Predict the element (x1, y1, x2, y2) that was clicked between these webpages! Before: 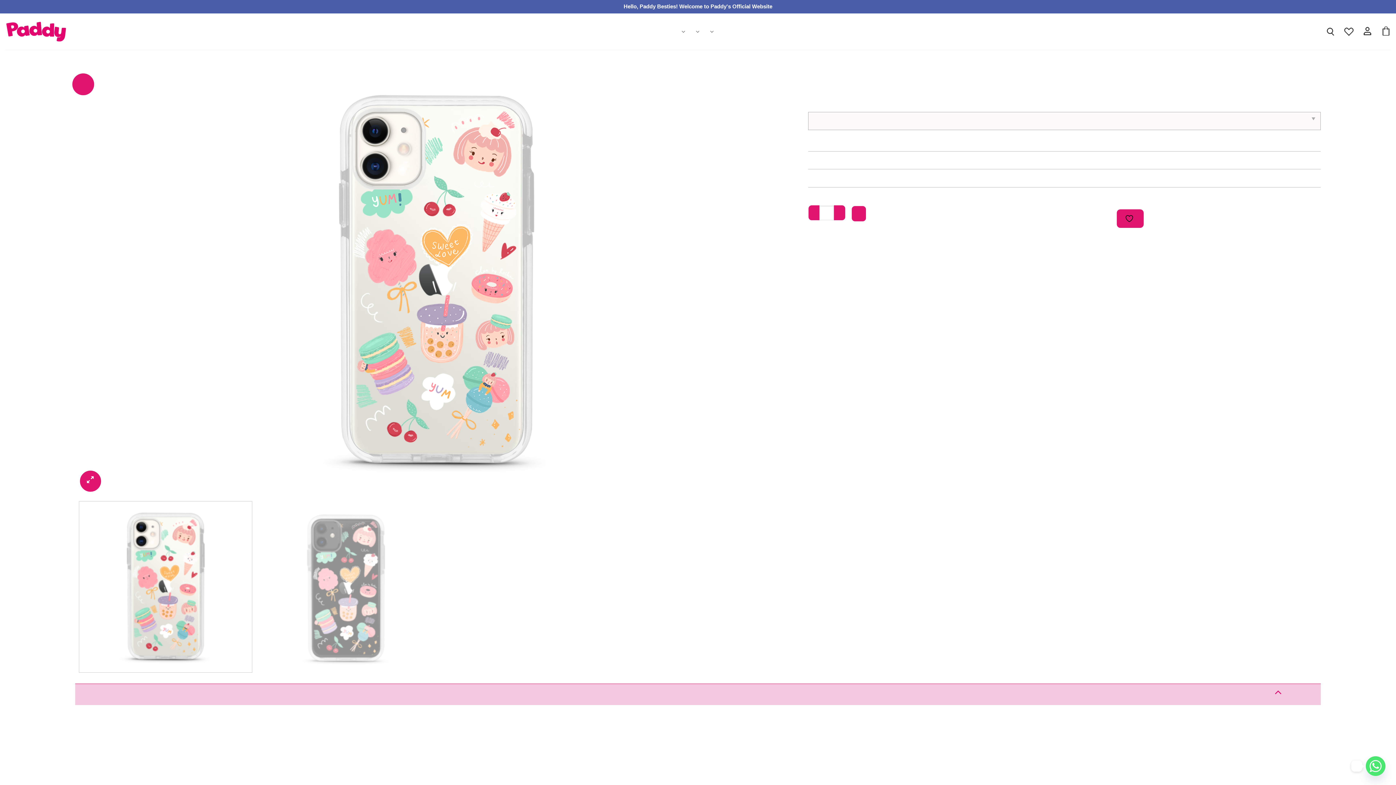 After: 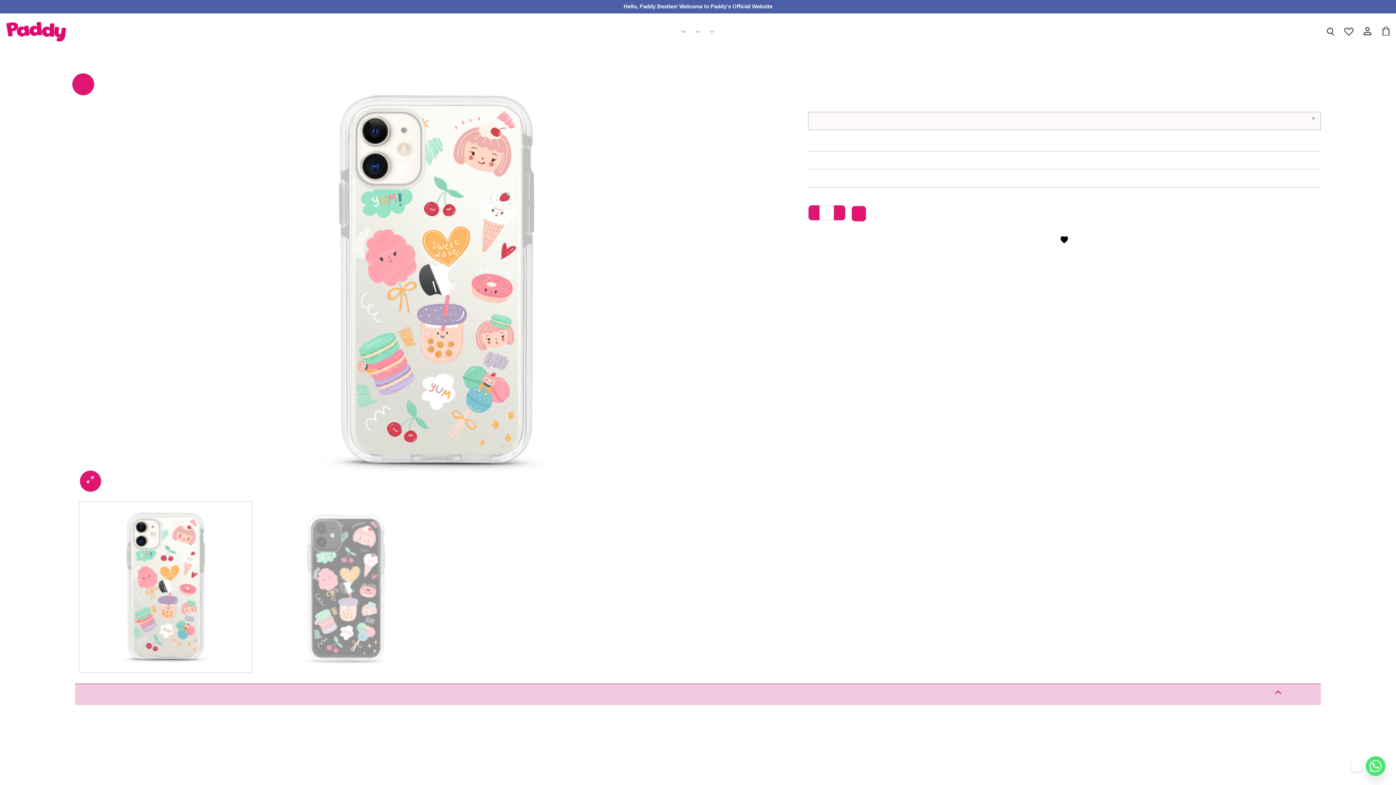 Action: label:  TAMBAH KE FAVORIT bbox: (1117, 209, 1143, 227)